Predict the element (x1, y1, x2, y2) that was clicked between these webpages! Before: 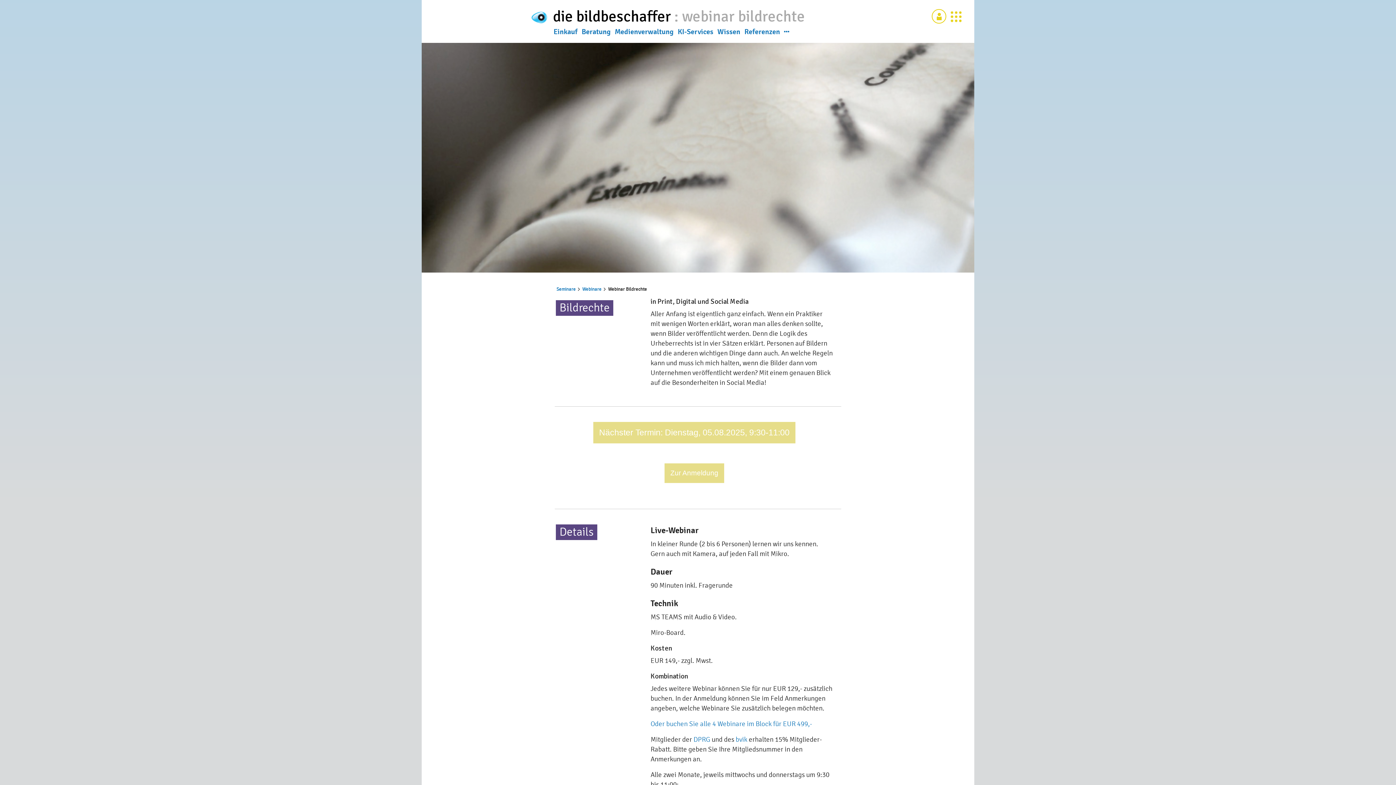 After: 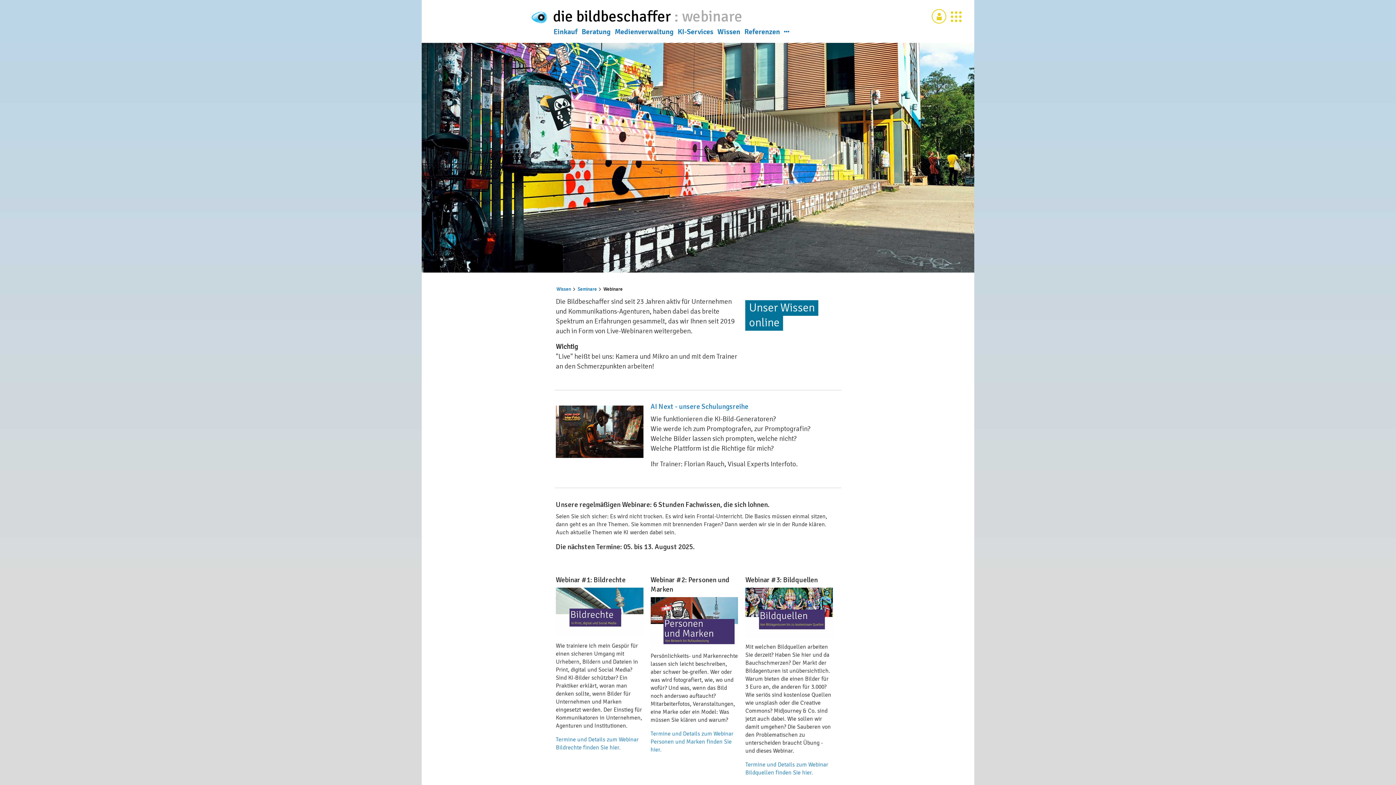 Action: label: Webinare  bbox: (582, 286, 602, 292)